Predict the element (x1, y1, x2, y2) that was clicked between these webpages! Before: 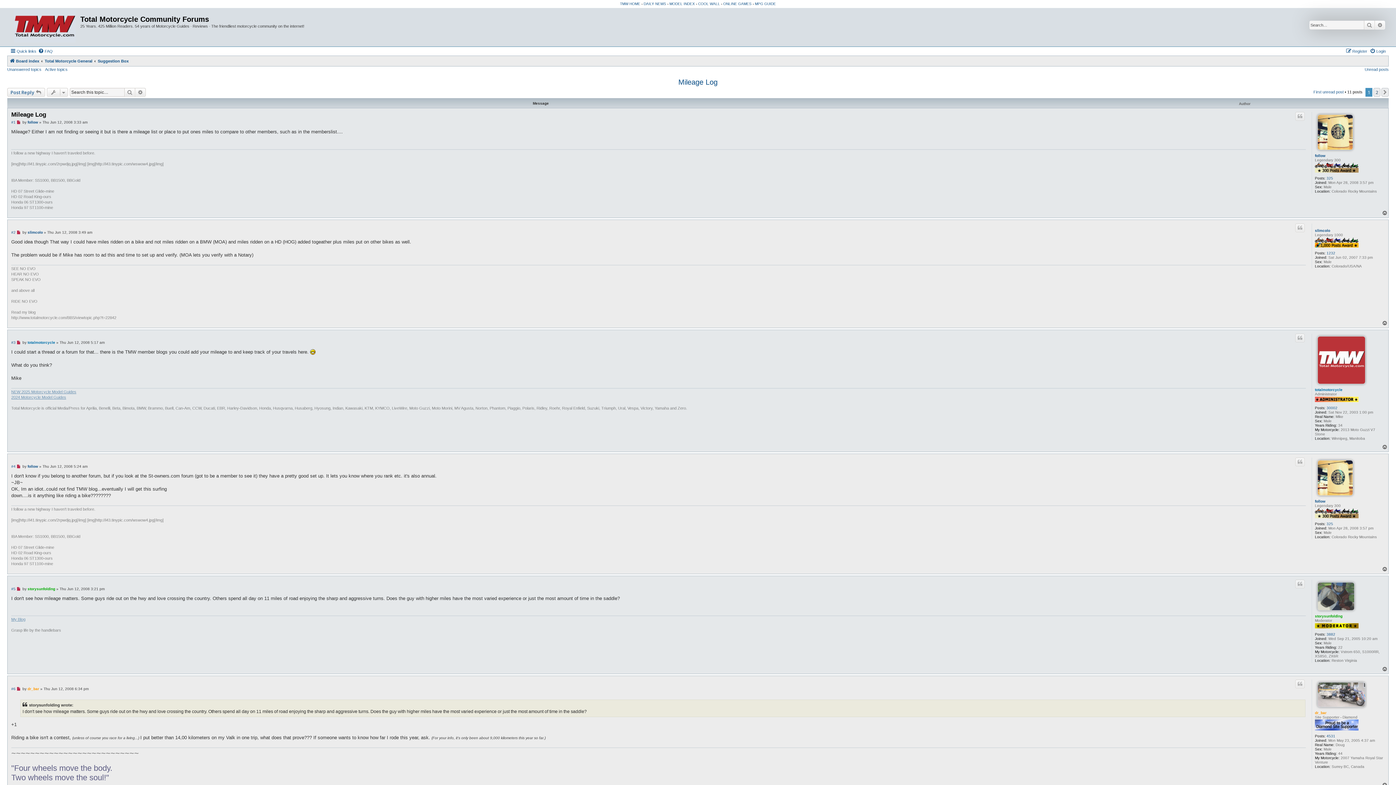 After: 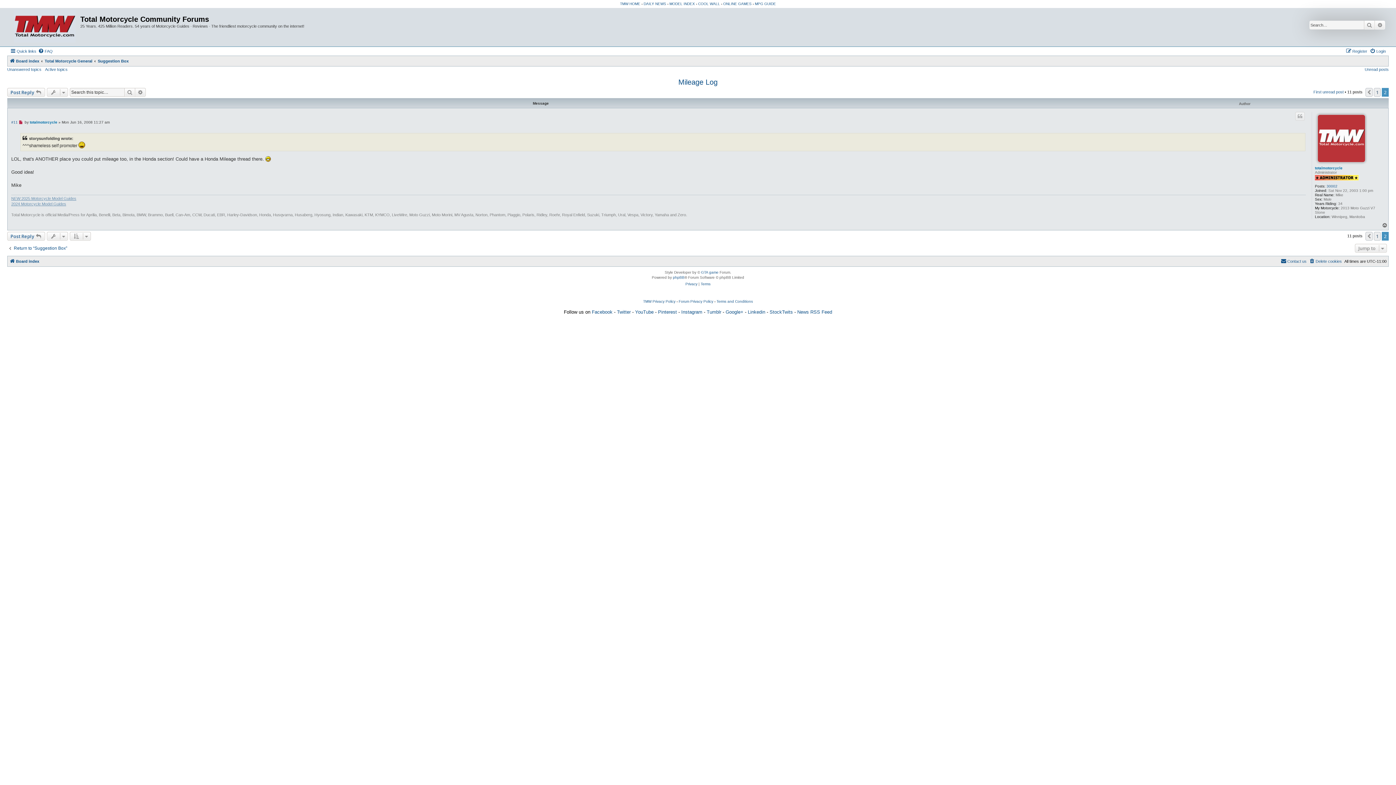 Action: label: Next bbox: (1381, 88, 1389, 96)